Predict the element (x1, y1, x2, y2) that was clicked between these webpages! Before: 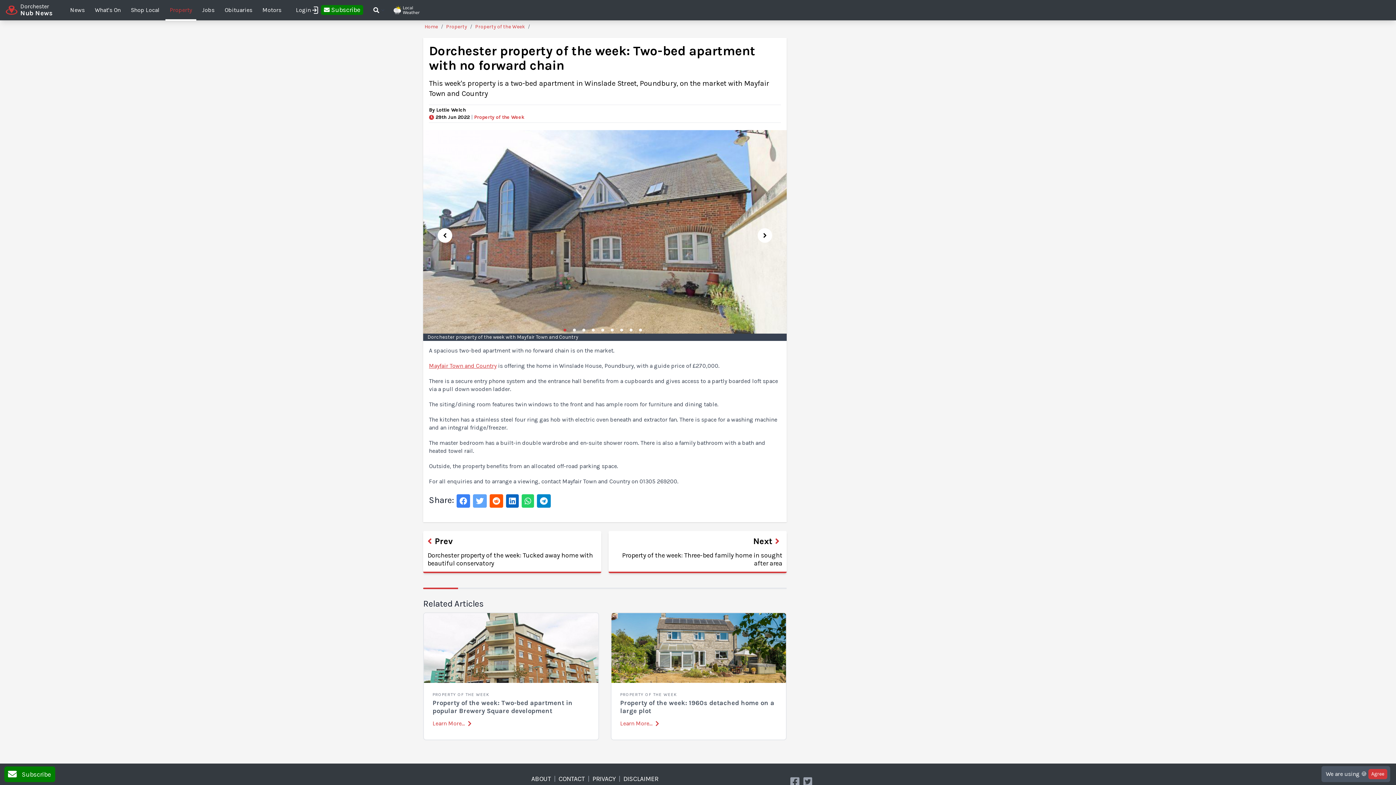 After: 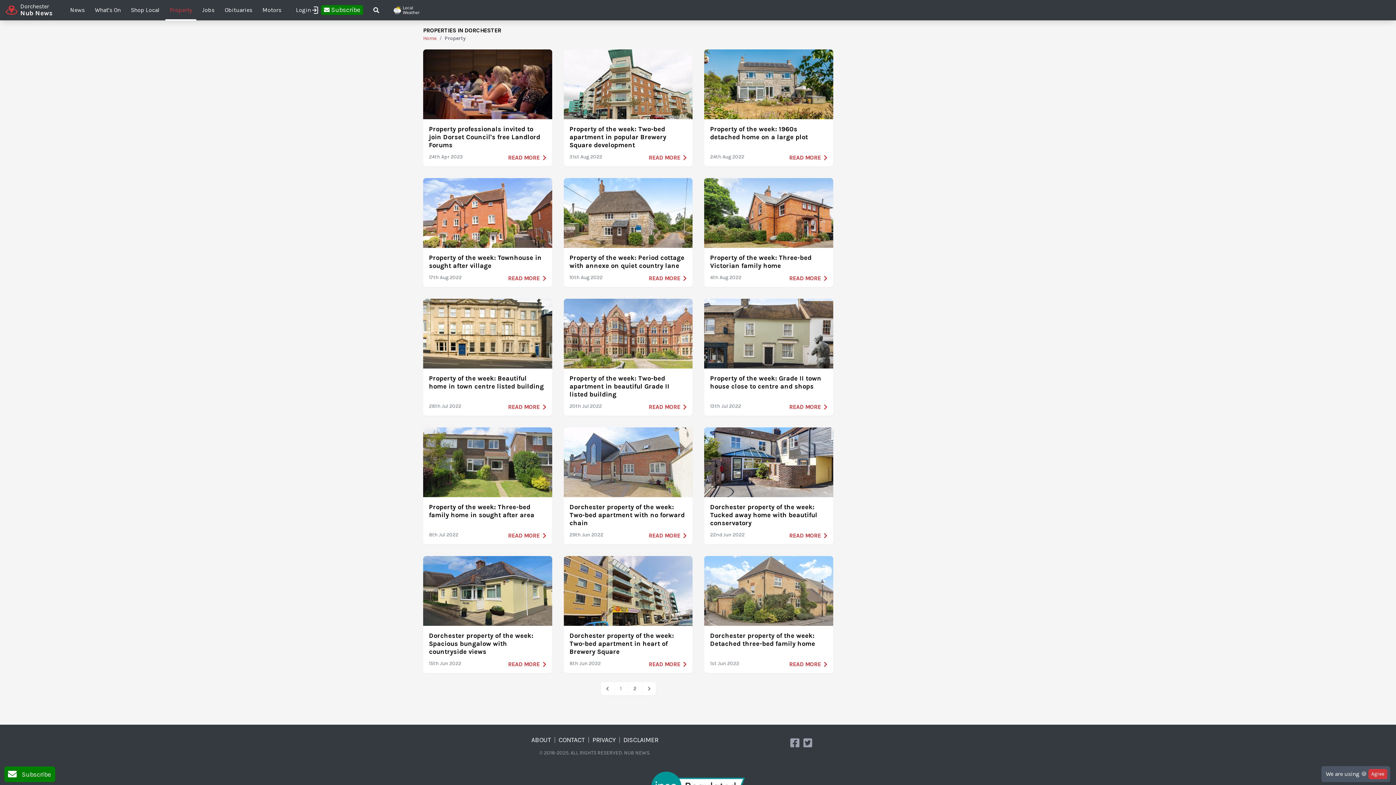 Action: bbox: (165, 0, 196, 20) label: Property